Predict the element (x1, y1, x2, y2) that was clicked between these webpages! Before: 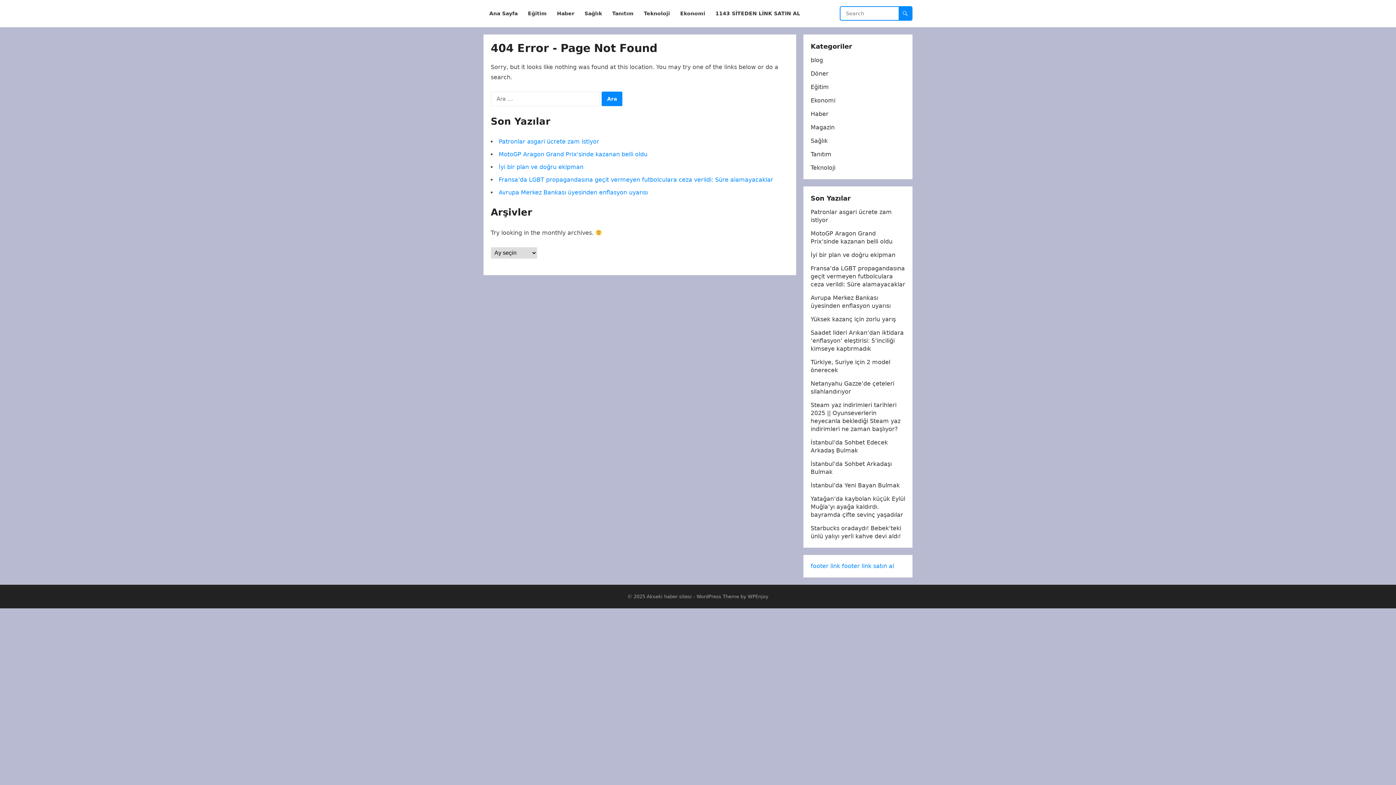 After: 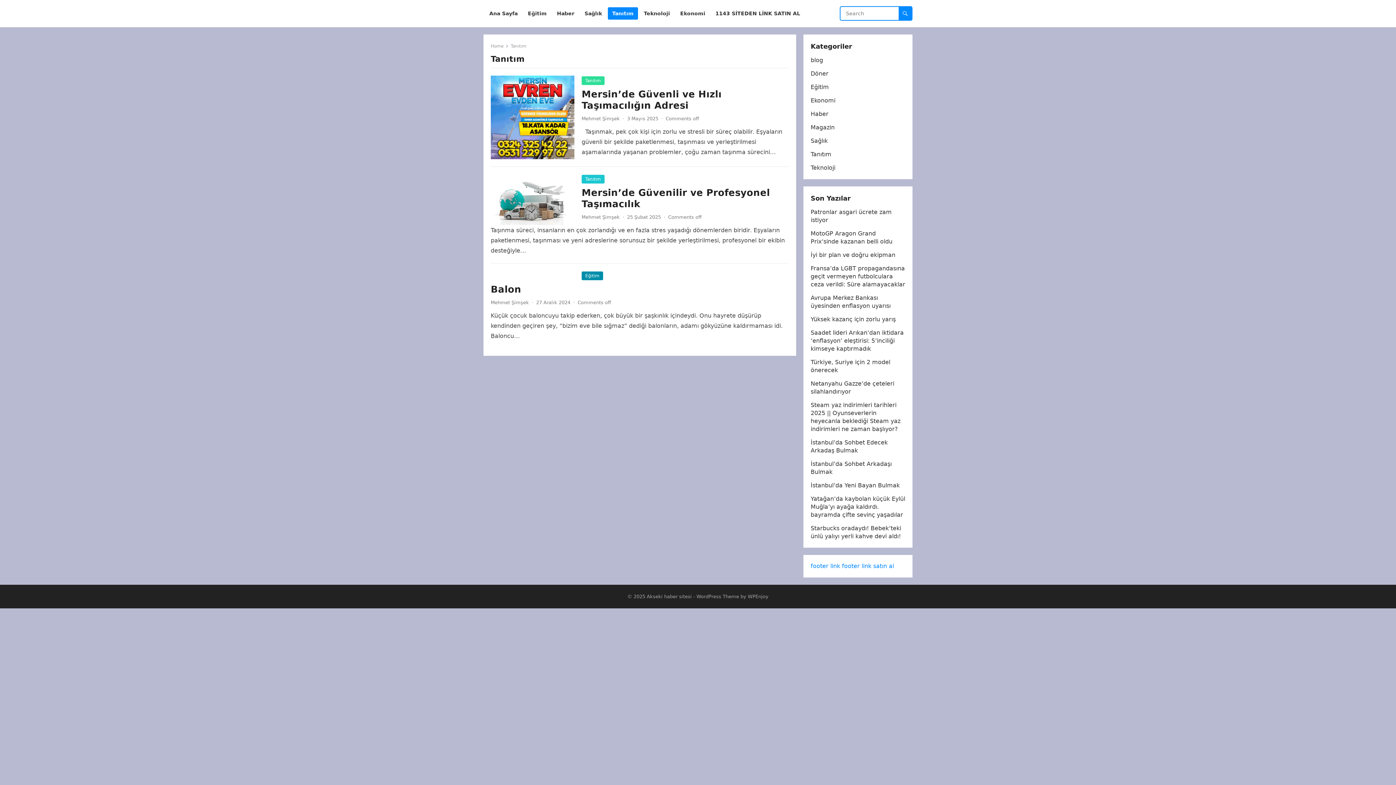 Action: bbox: (810, 150, 831, 157) label: Tanıtım